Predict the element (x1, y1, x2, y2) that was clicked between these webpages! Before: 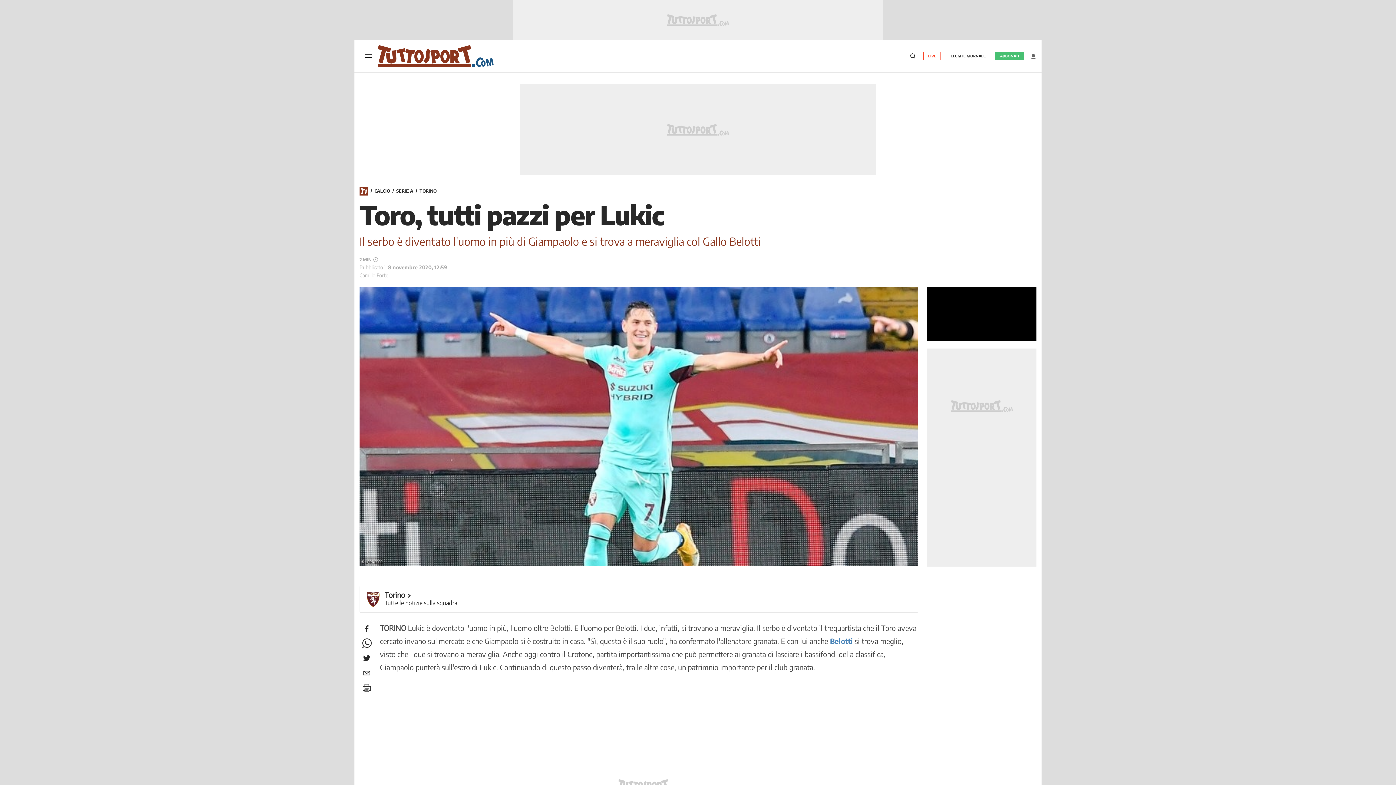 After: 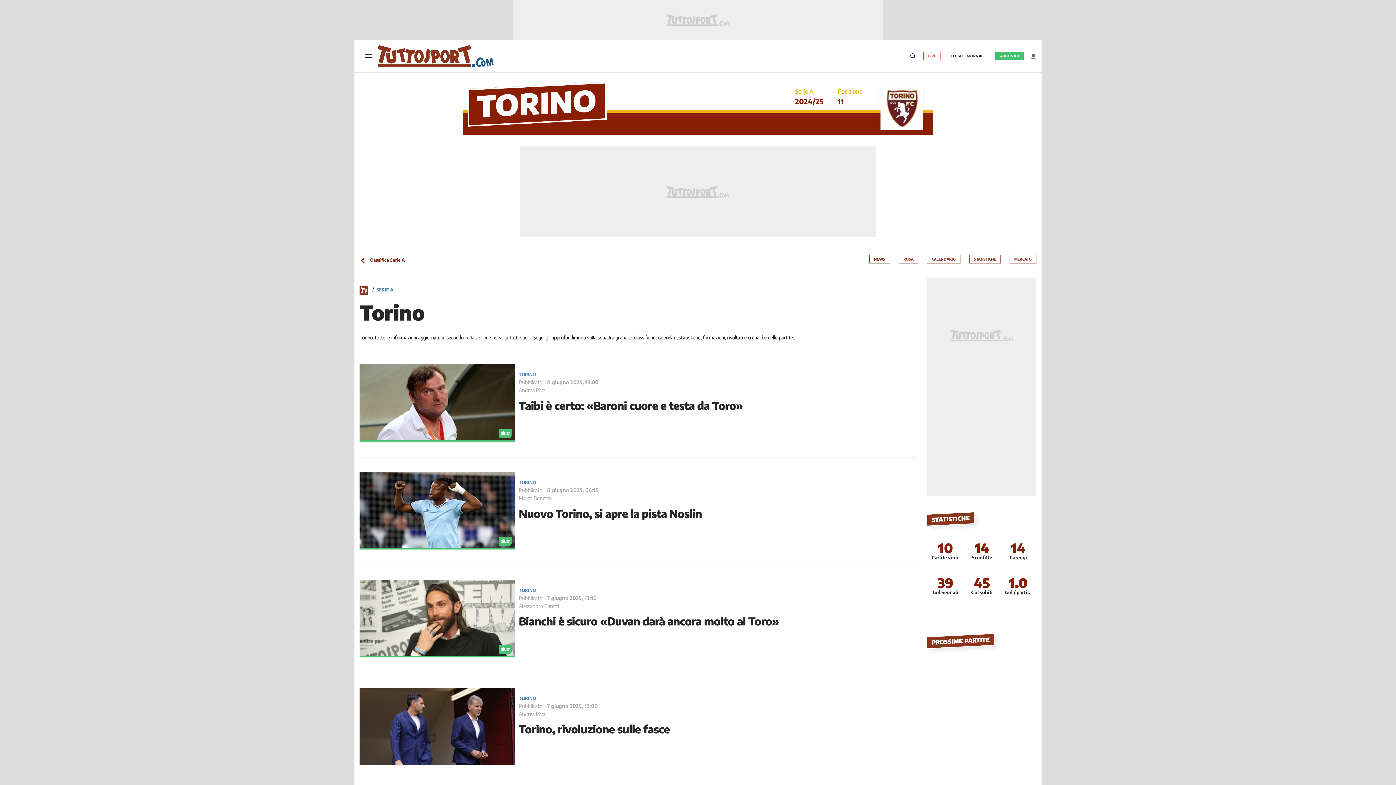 Action: label: TORINO bbox: (419, 188, 436, 194)